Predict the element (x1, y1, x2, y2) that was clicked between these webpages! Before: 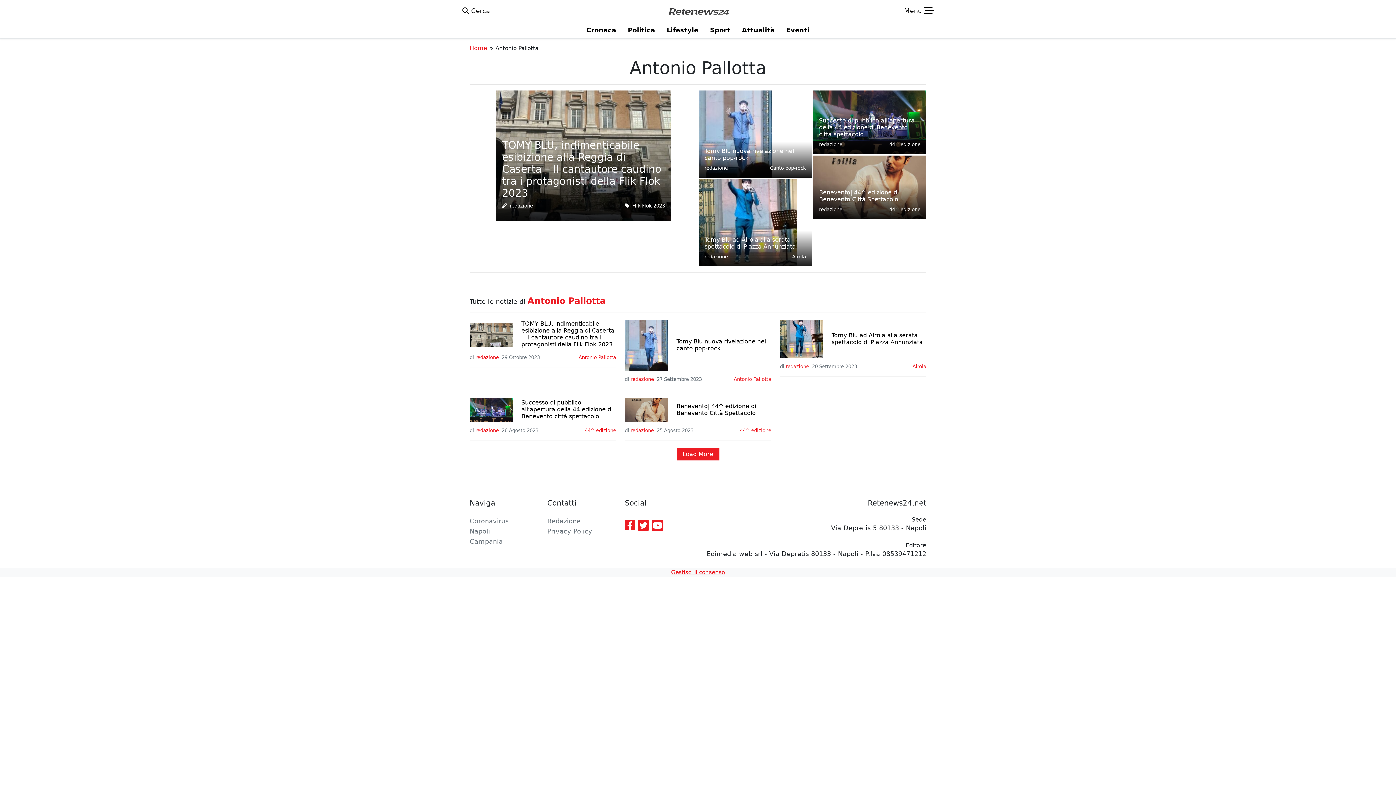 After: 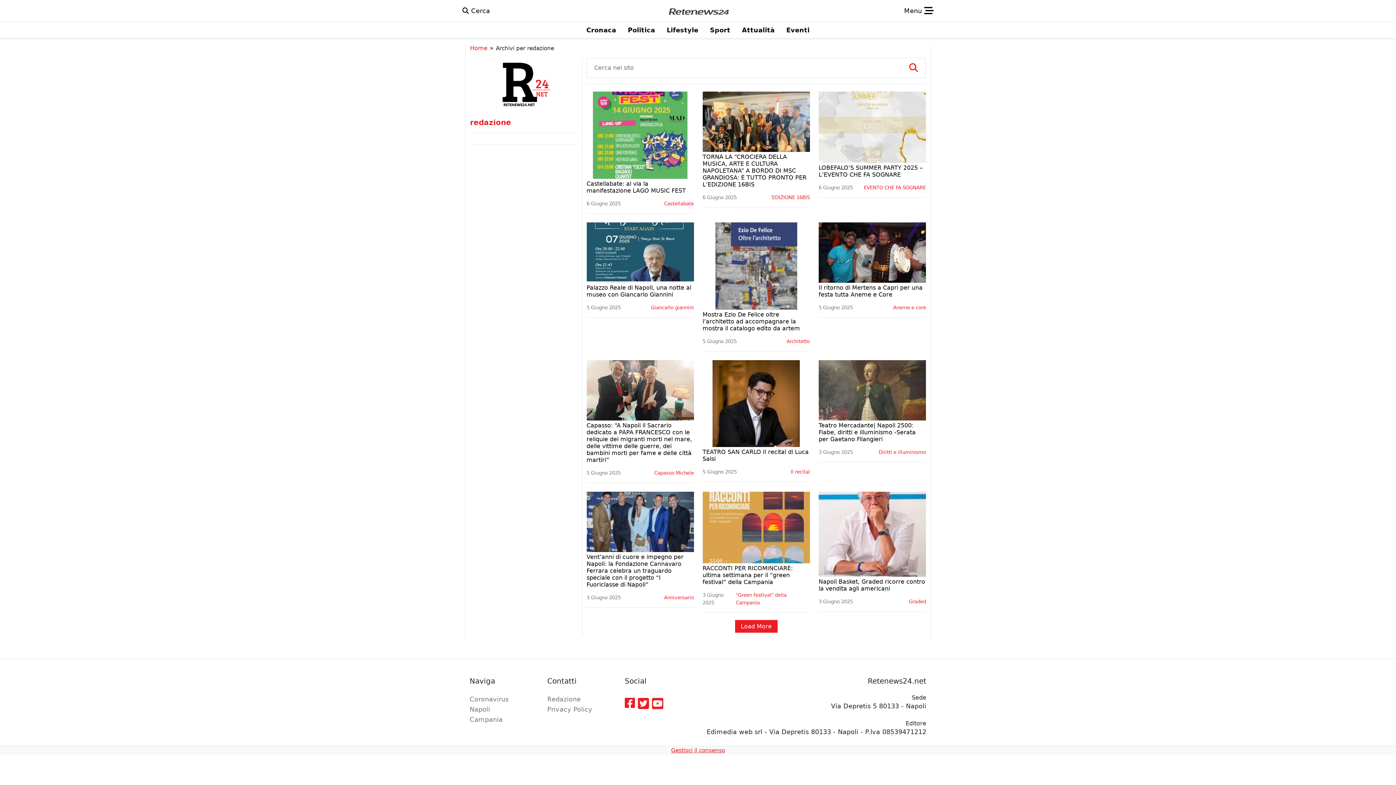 Action: label: redazione bbox: (819, 206, 842, 212)